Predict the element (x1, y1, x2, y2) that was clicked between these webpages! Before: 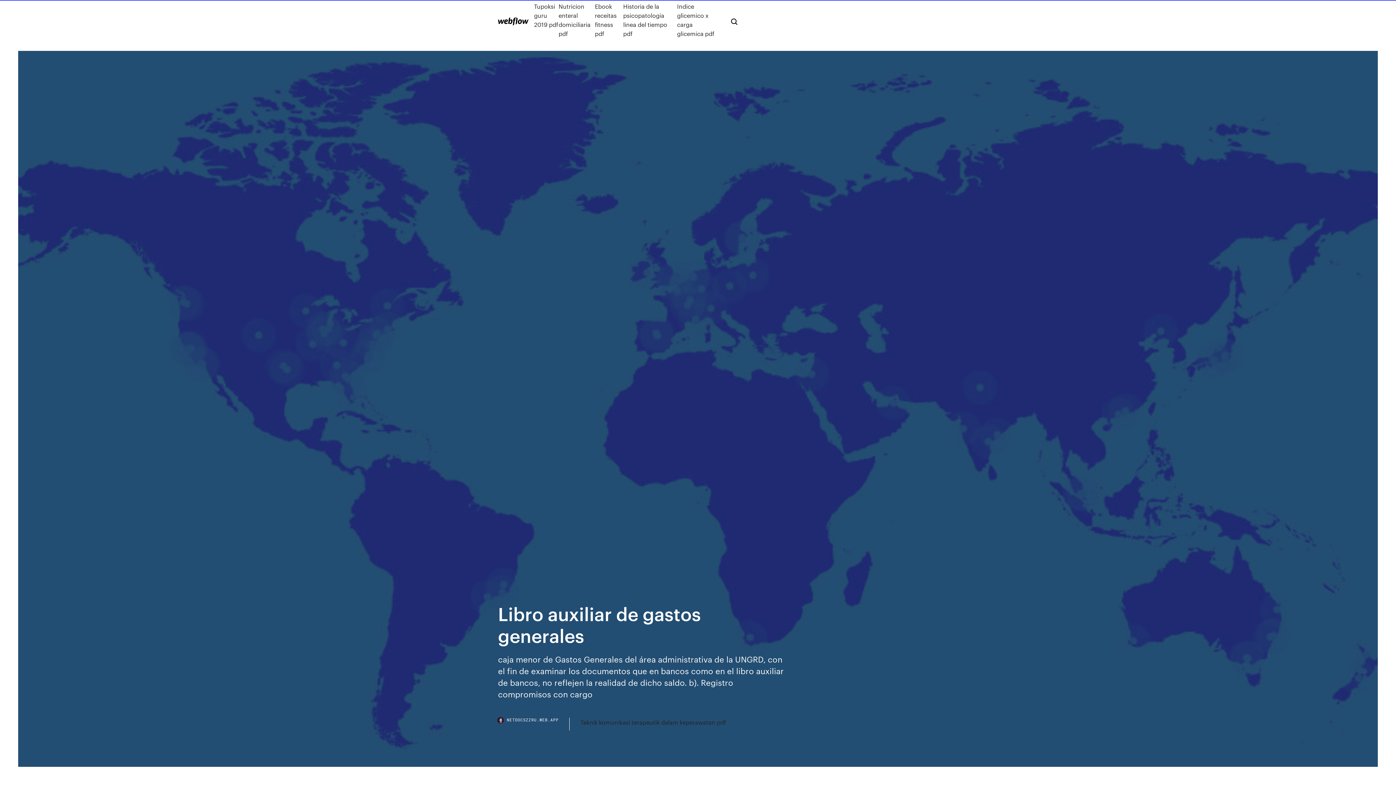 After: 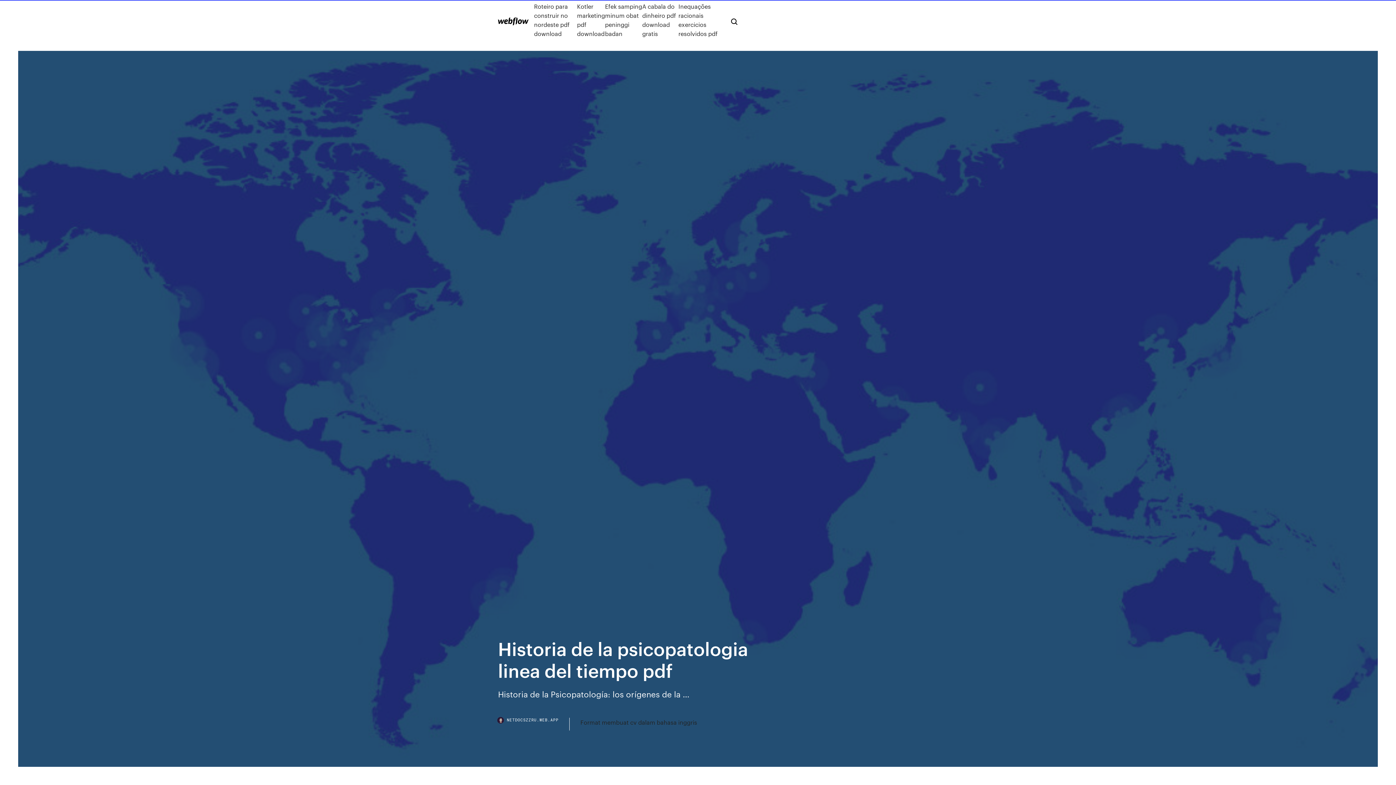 Action: label: Historia de la psicopatologia linea del tiempo pdf bbox: (623, 1, 677, 38)